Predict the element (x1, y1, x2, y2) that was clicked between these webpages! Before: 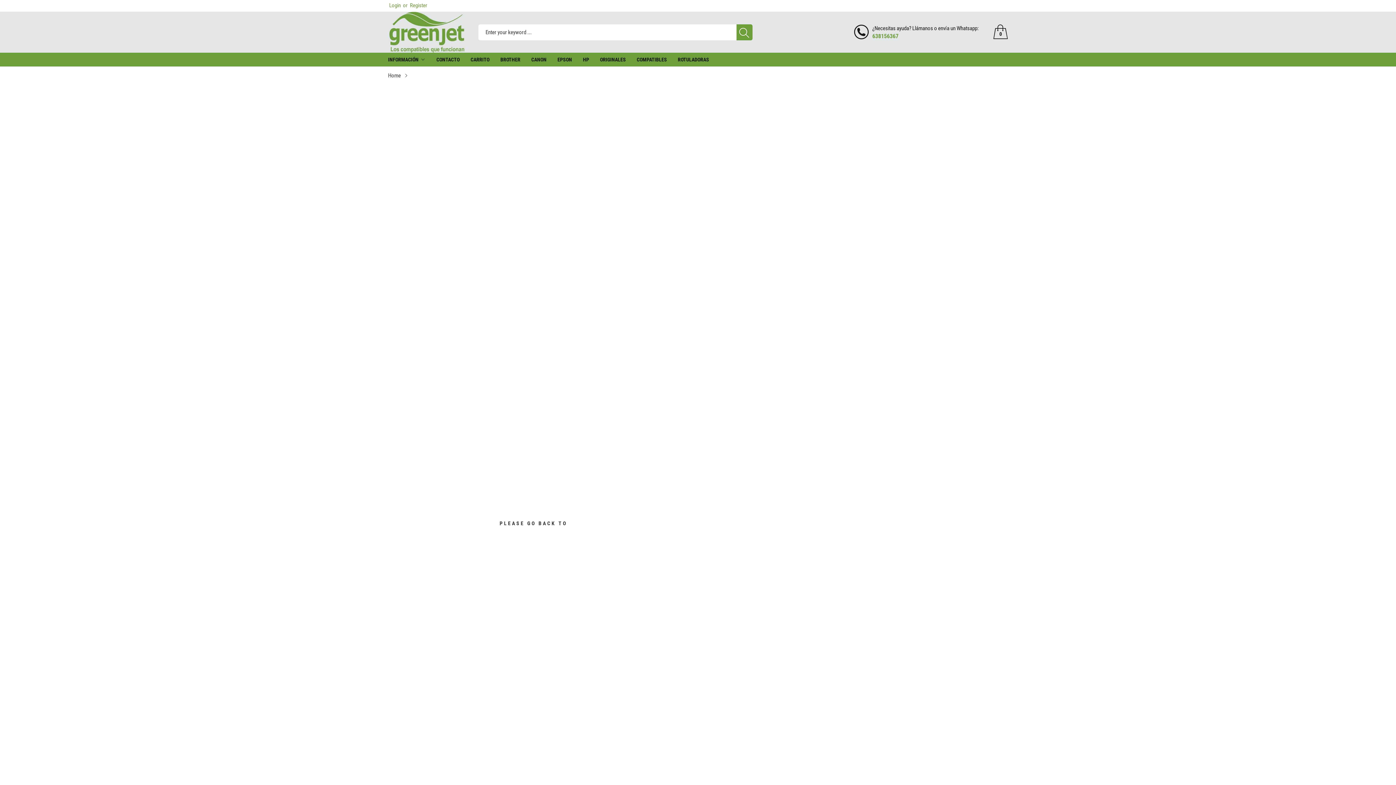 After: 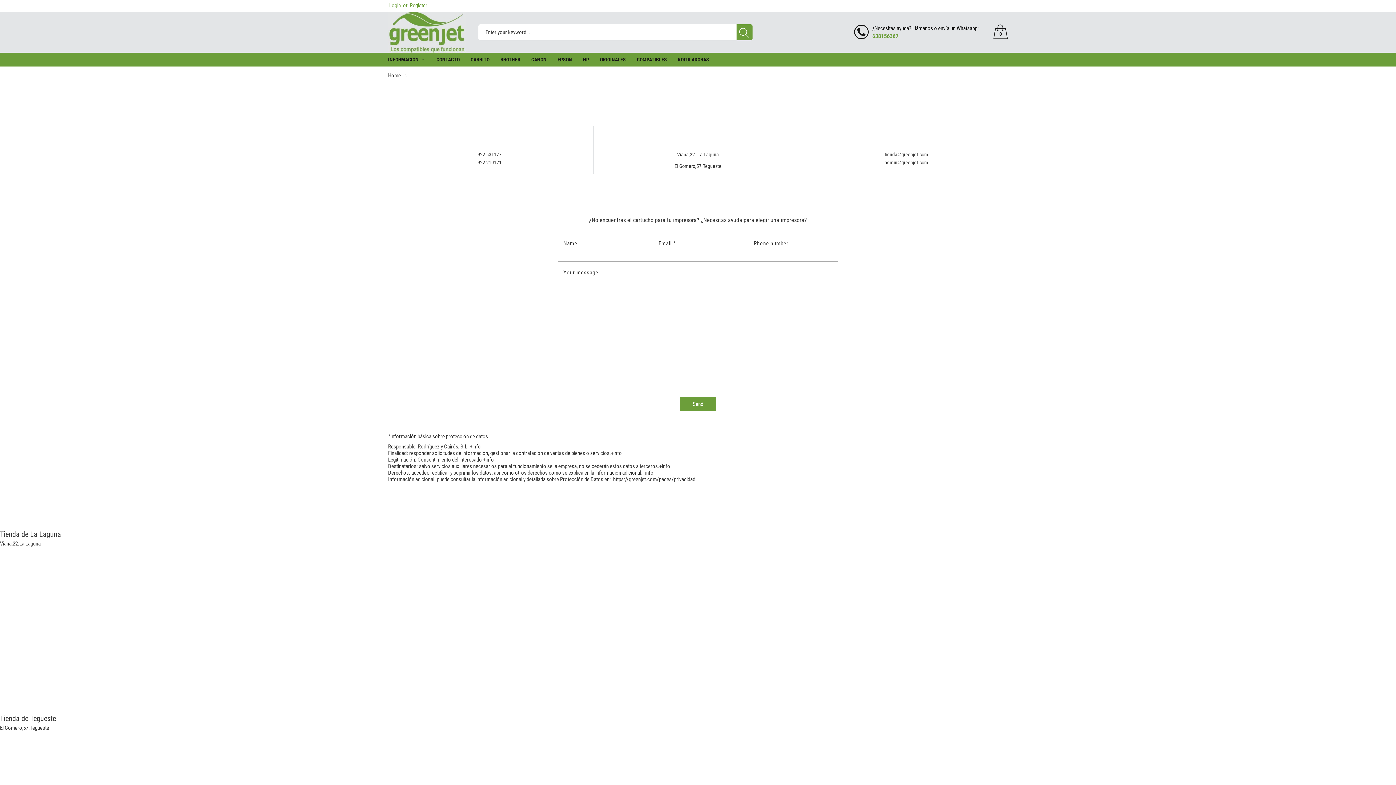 Action: label: CONTACTO bbox: (436, 52, 463, 66)